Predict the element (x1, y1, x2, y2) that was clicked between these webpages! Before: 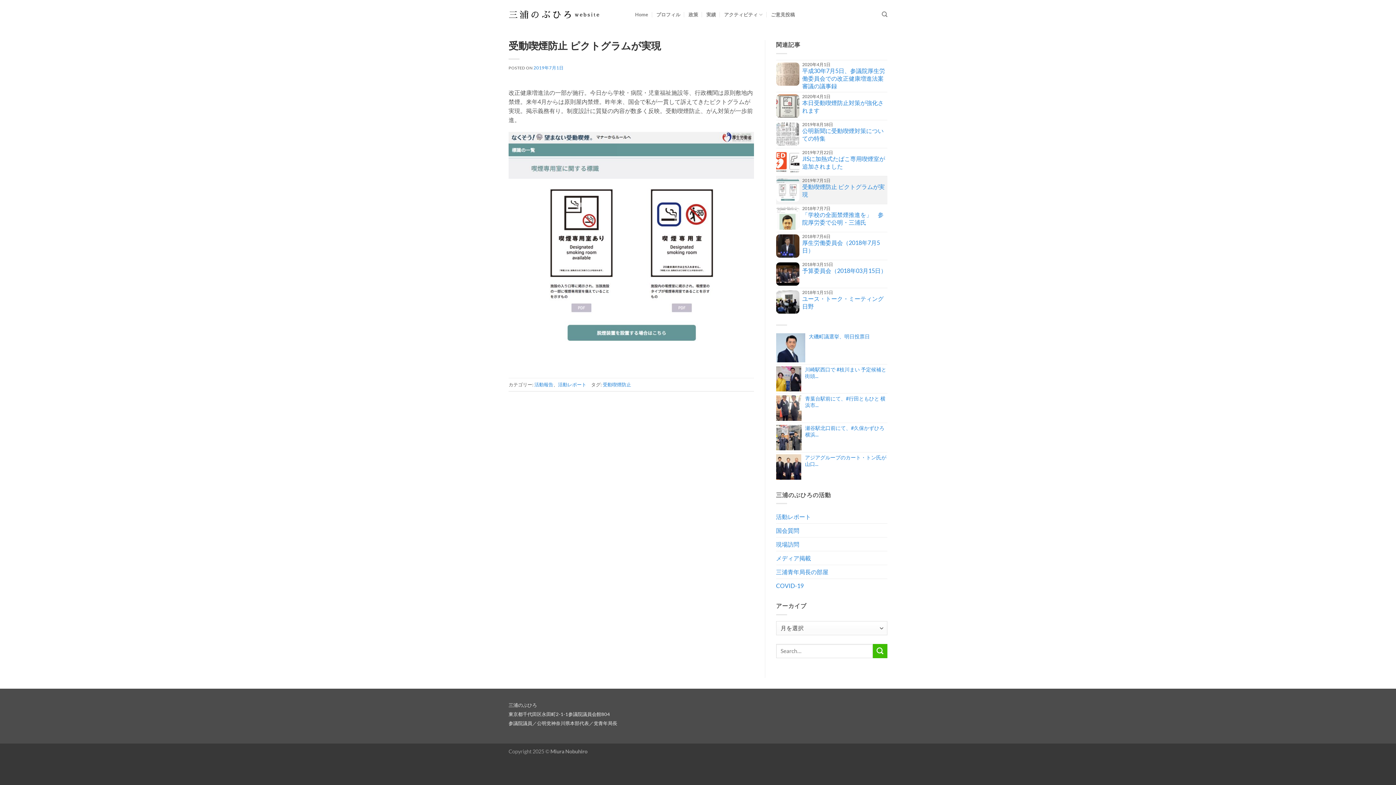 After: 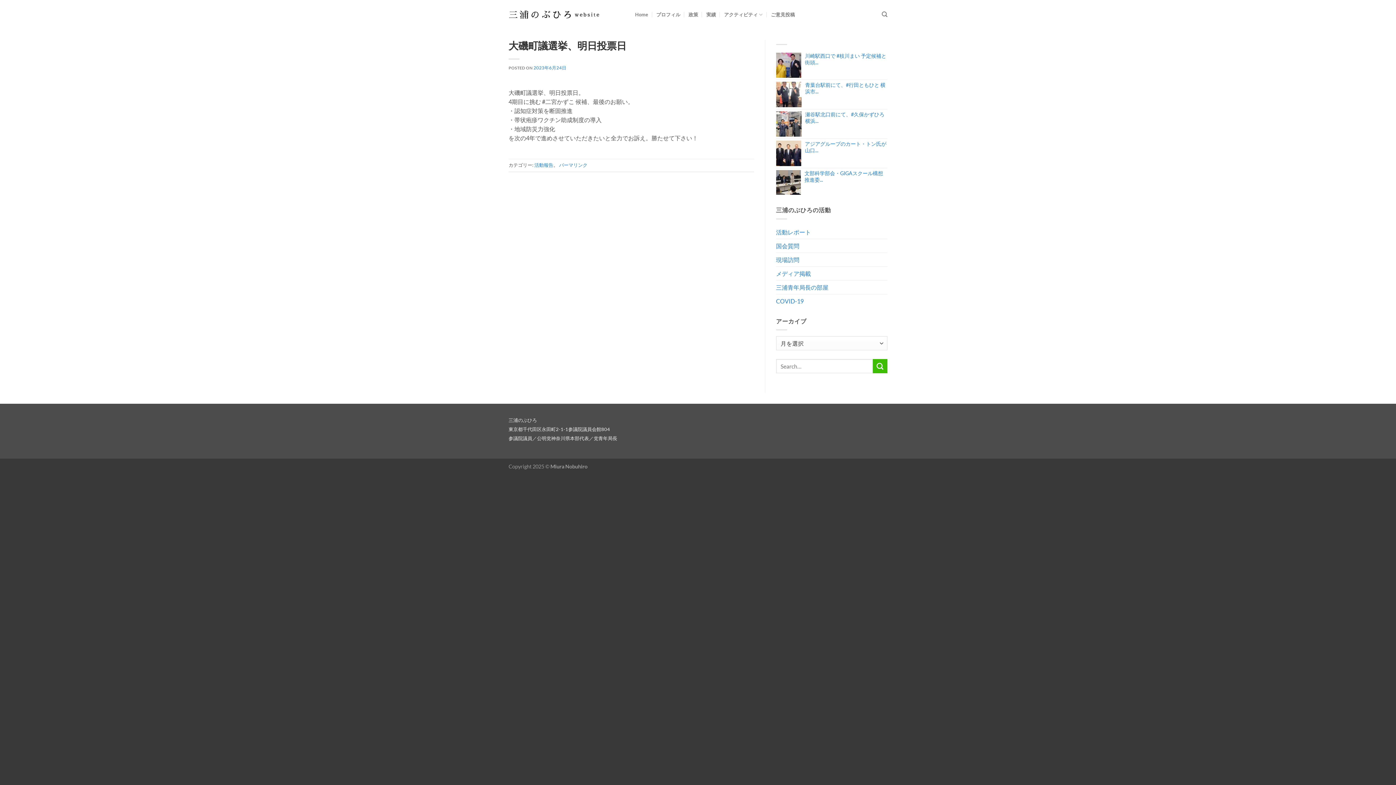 Action: bbox: (776, 343, 805, 350)